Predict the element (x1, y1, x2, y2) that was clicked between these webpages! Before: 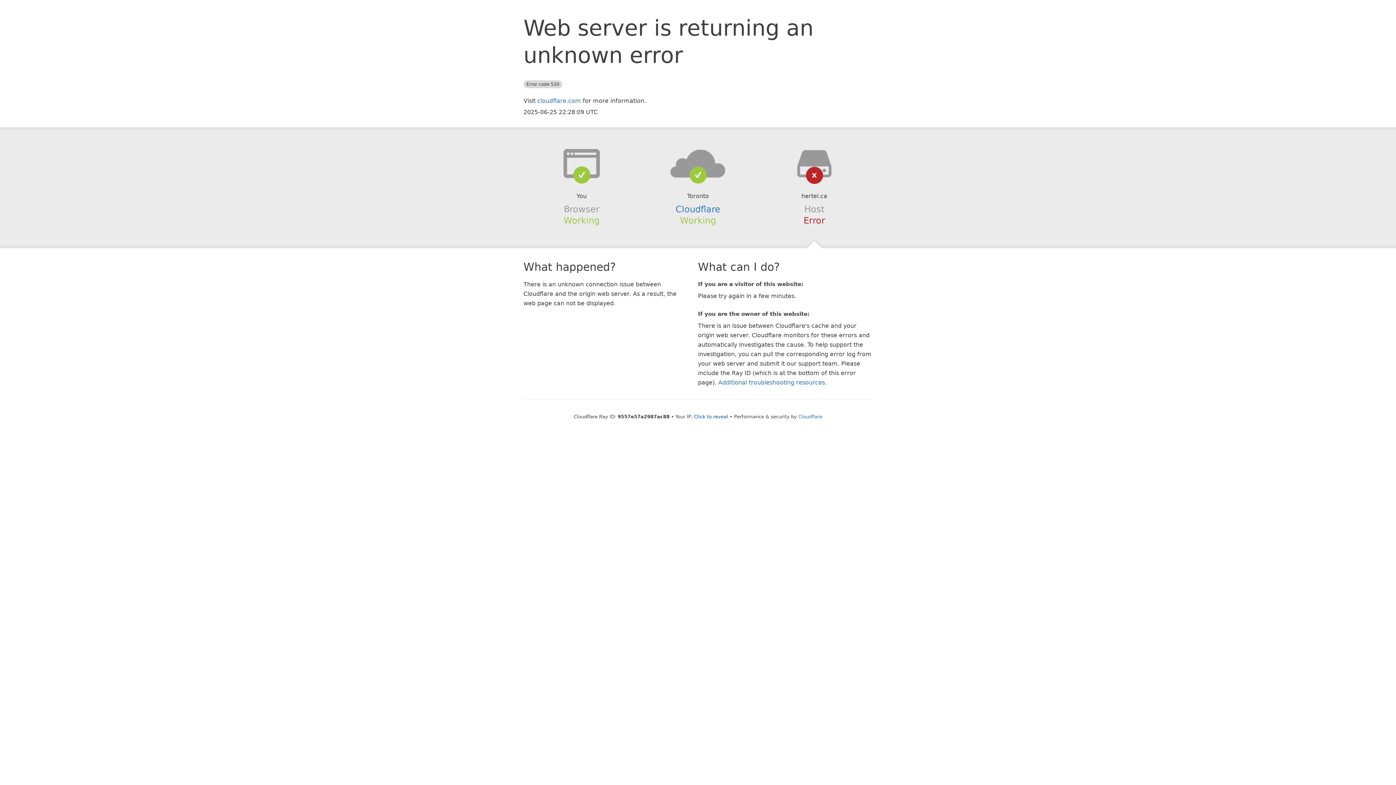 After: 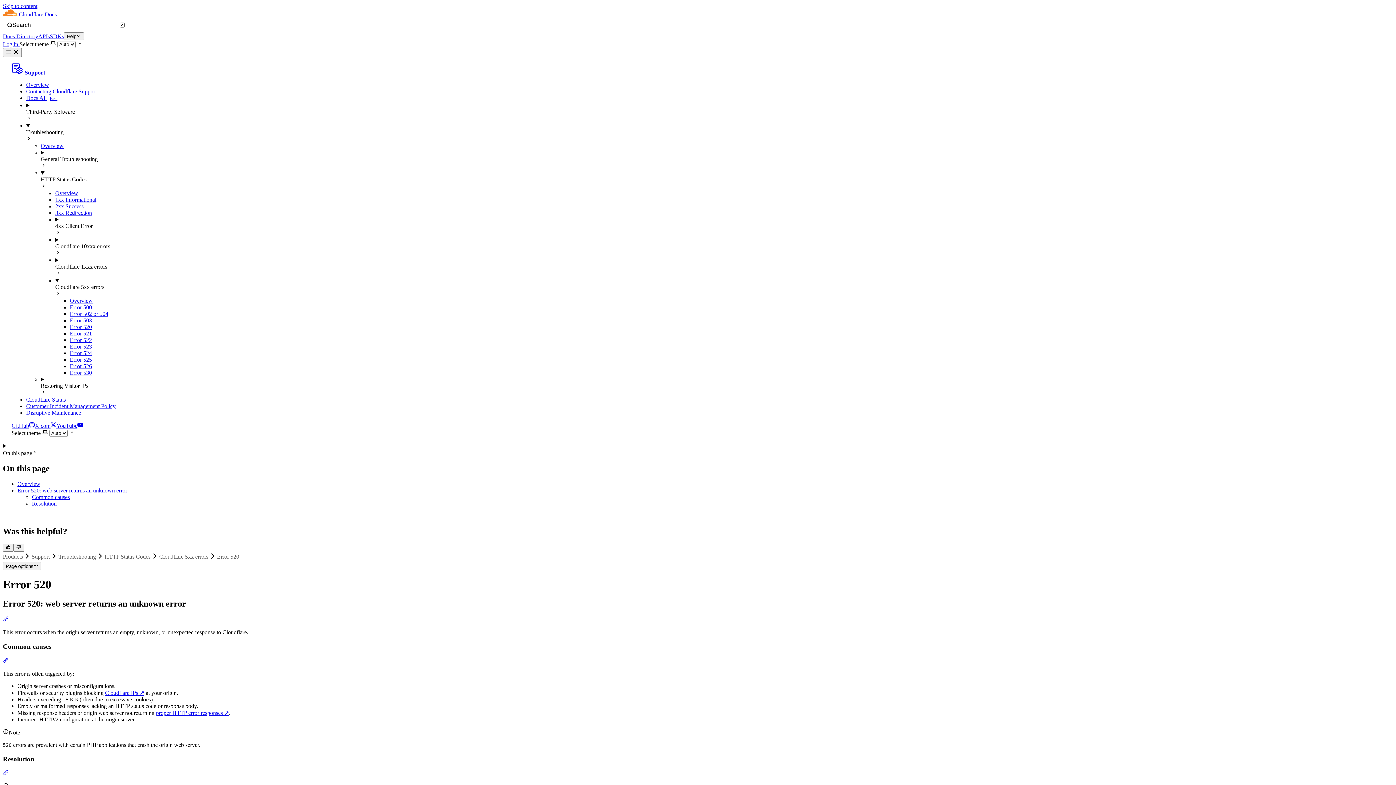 Action: bbox: (718, 379, 825, 386) label: Additional troubleshooting resources